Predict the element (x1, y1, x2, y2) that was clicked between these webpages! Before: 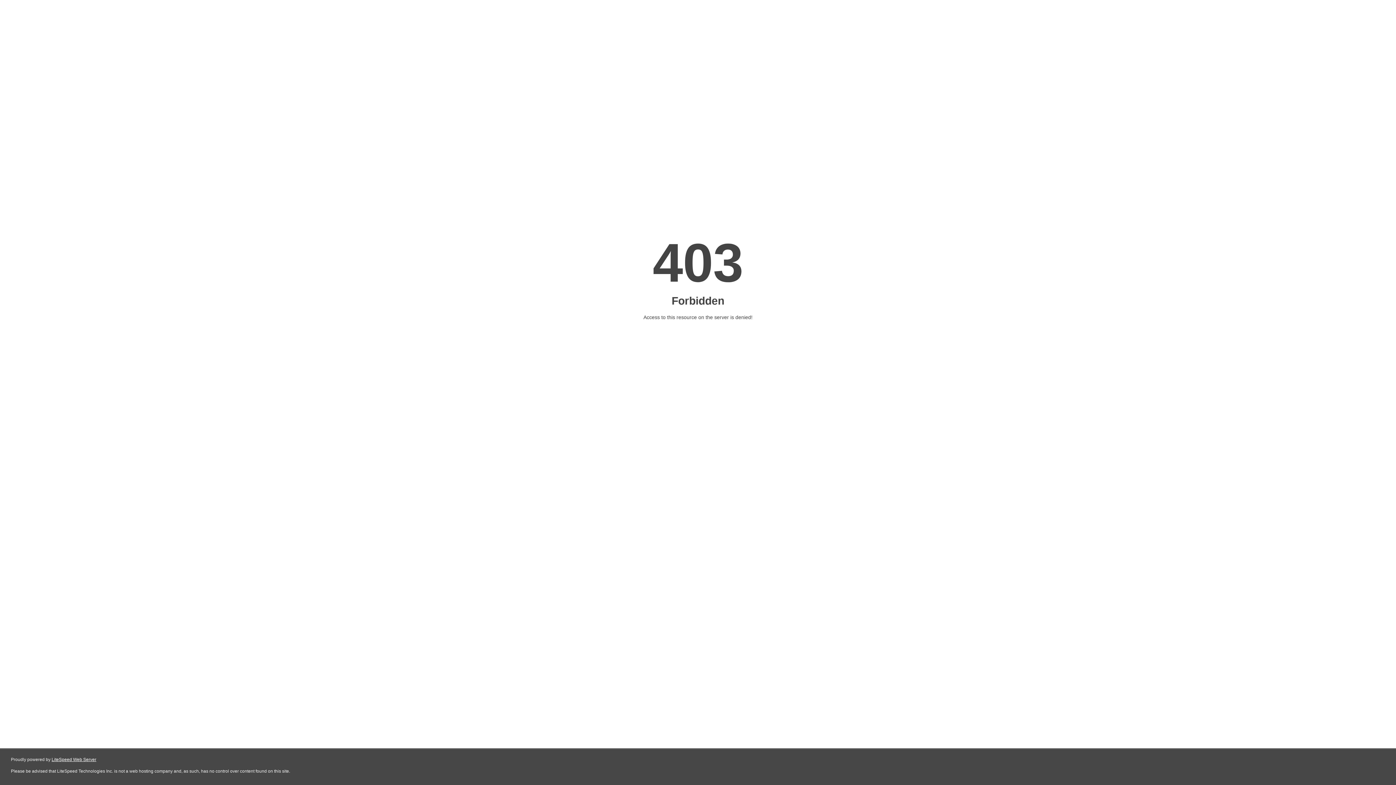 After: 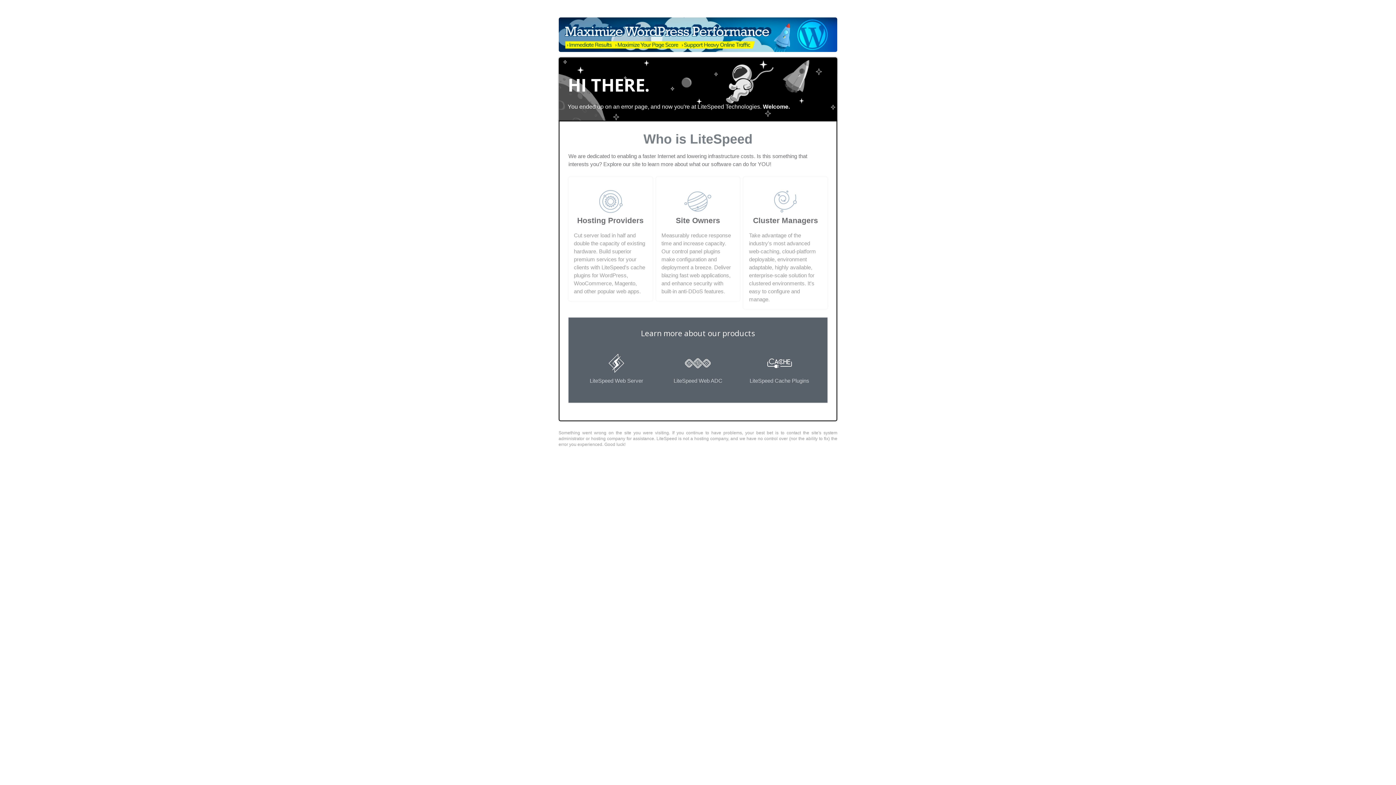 Action: bbox: (51, 757, 96, 762) label: LiteSpeed Web Server